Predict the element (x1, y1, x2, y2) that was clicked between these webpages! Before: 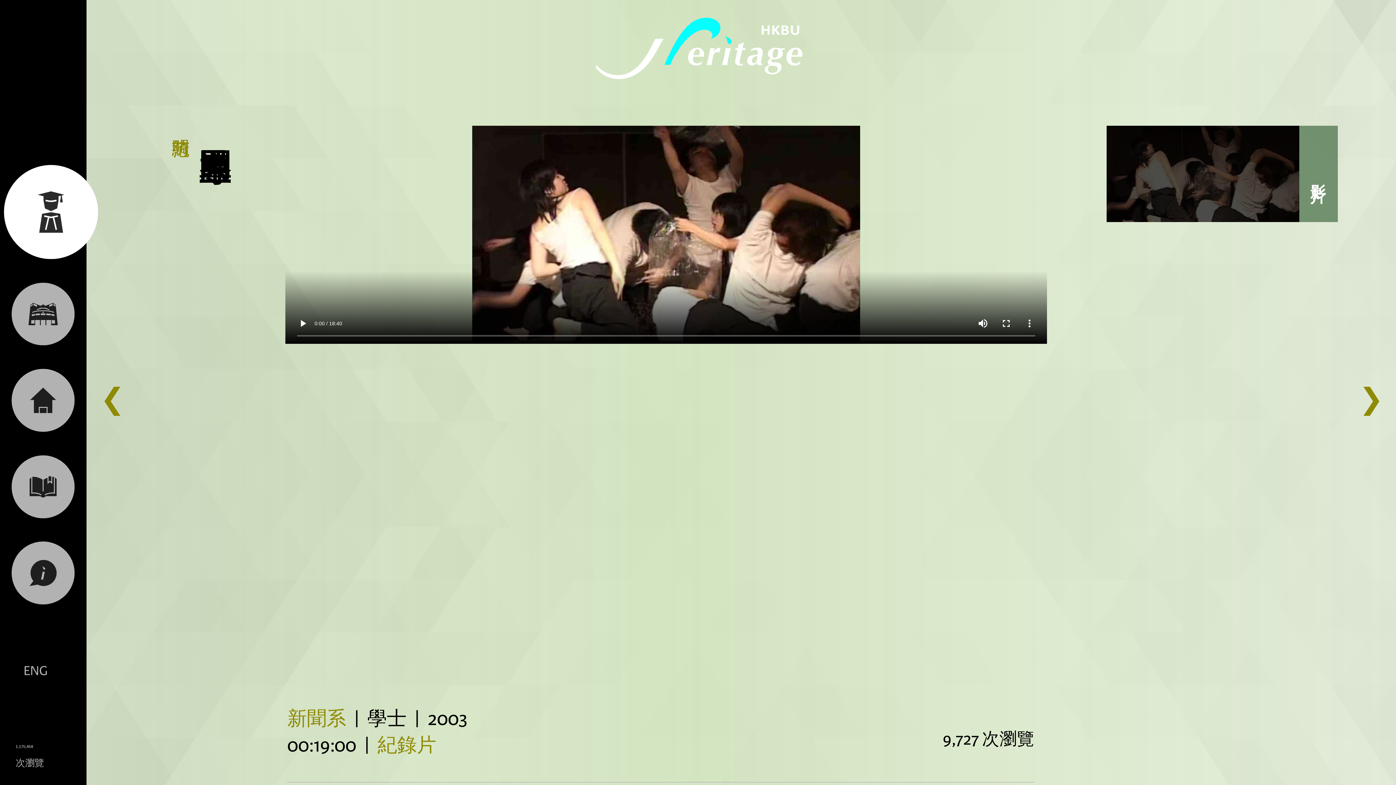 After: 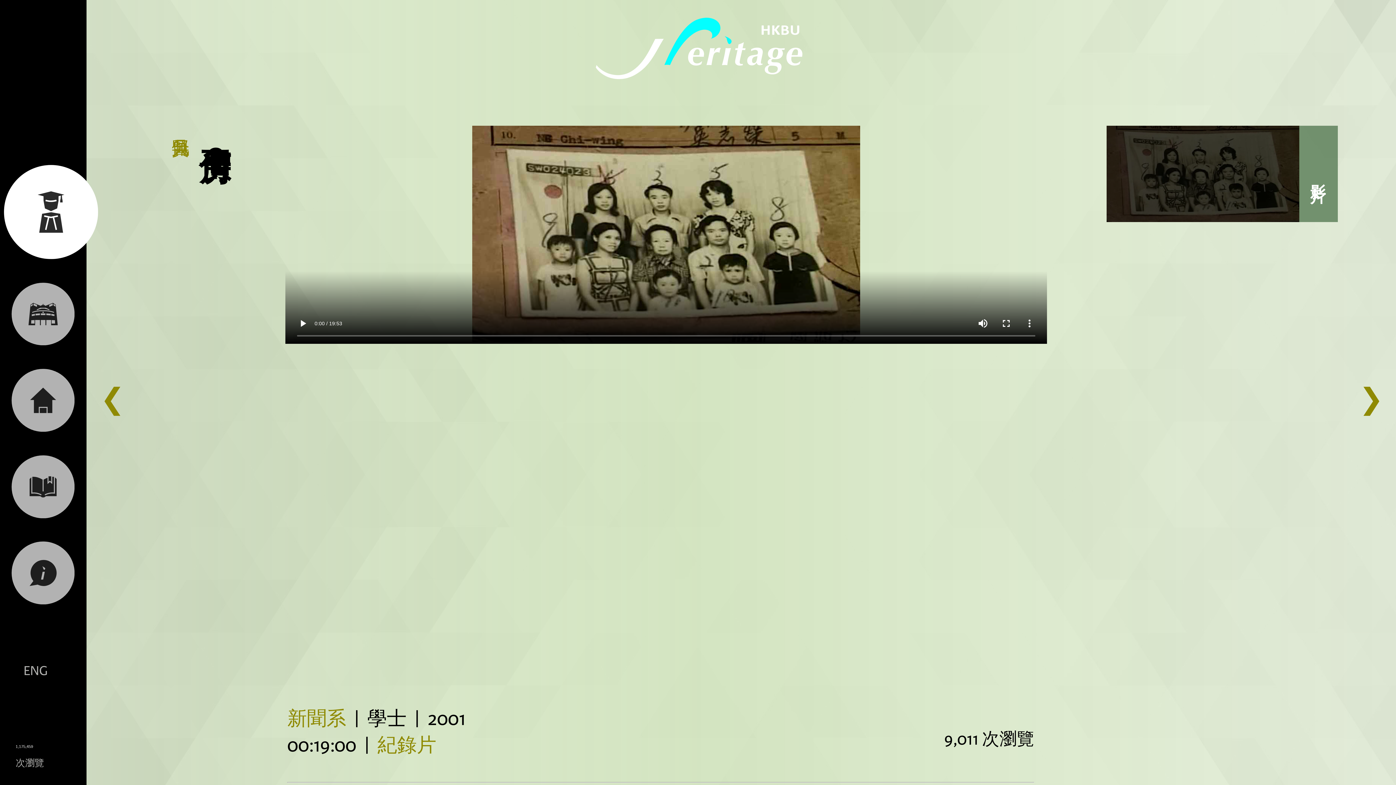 Action: label: ❮ bbox: (100, 382, 124, 419)